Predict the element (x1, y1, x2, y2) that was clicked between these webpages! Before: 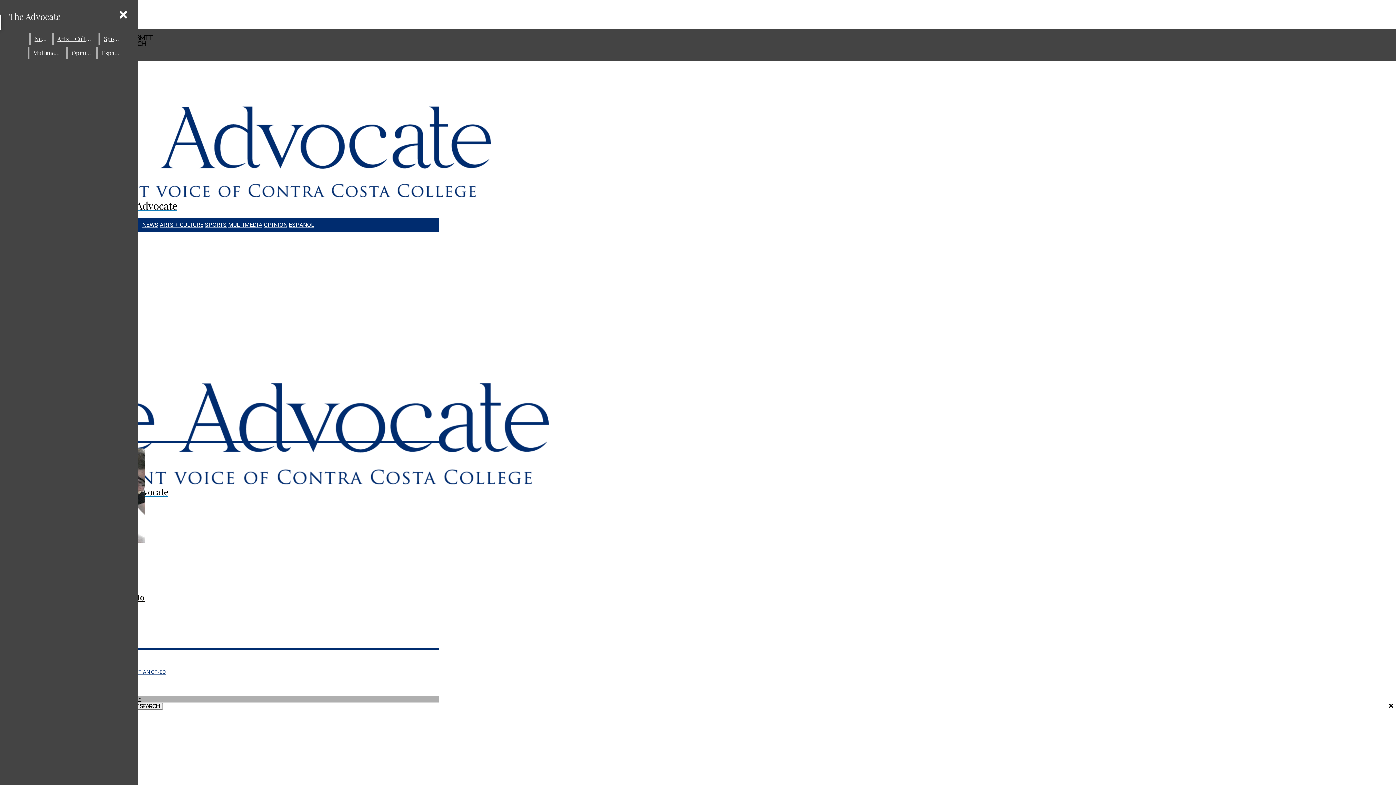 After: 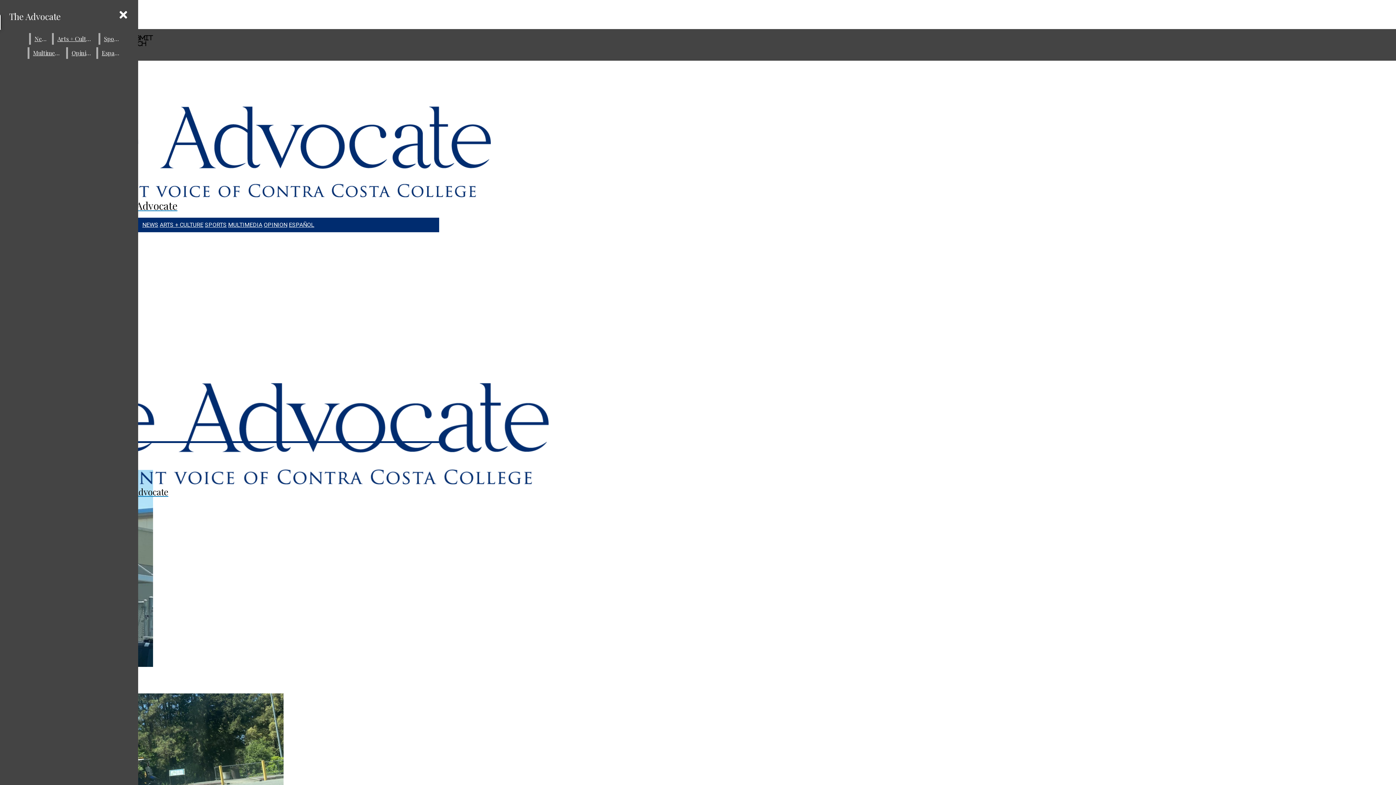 Action: label: The Advocate bbox: (5, 6, 64, 25)